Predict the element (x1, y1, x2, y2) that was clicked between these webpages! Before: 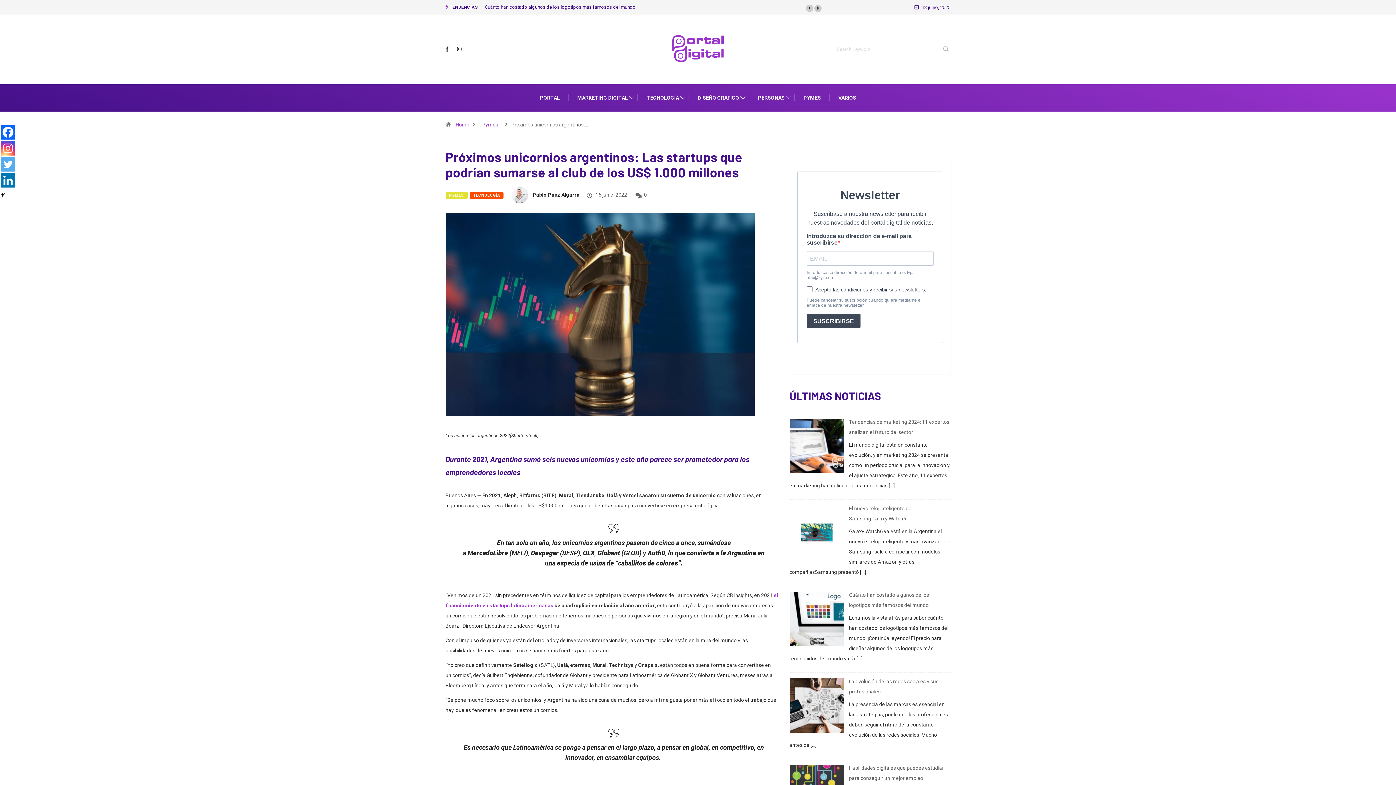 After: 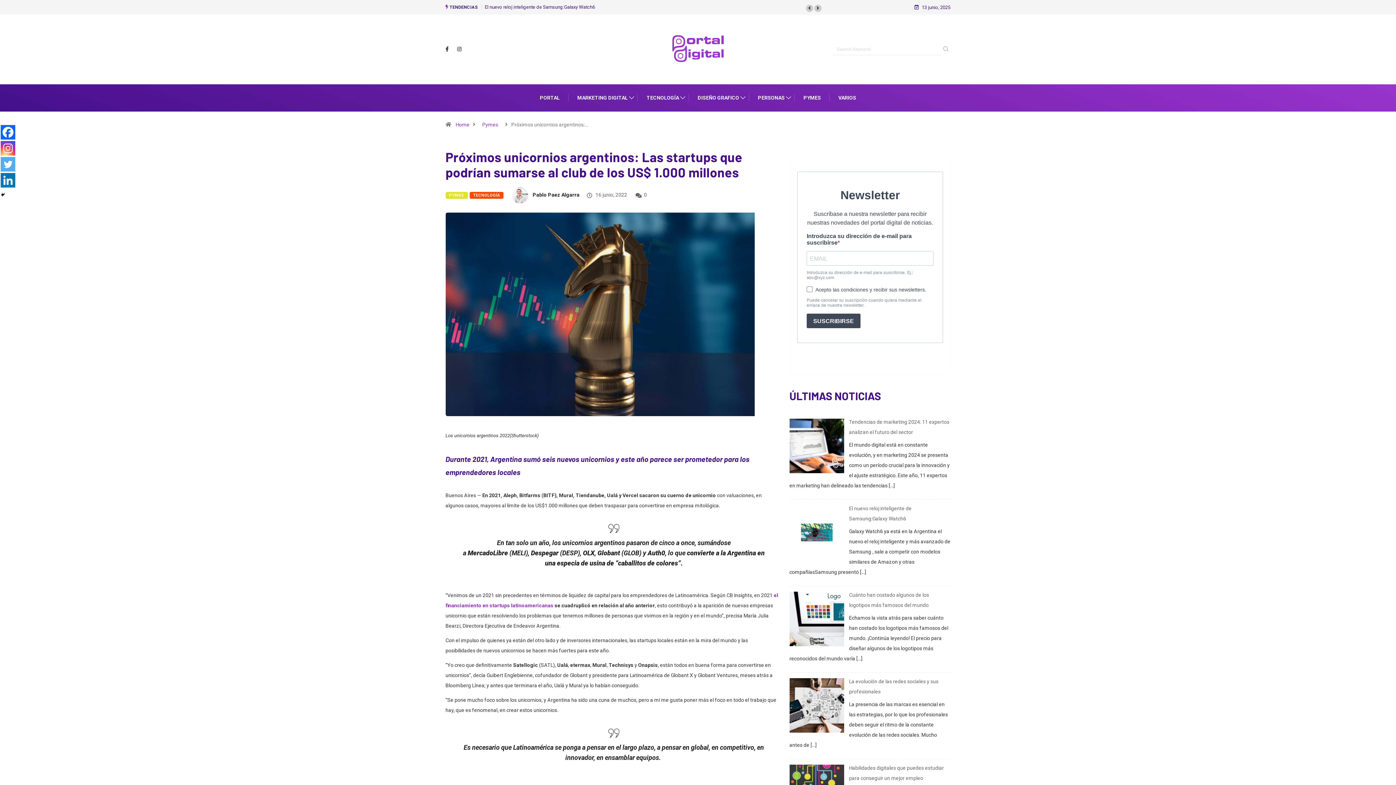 Action: label: Facebook bbox: (0, 125, 15, 139)